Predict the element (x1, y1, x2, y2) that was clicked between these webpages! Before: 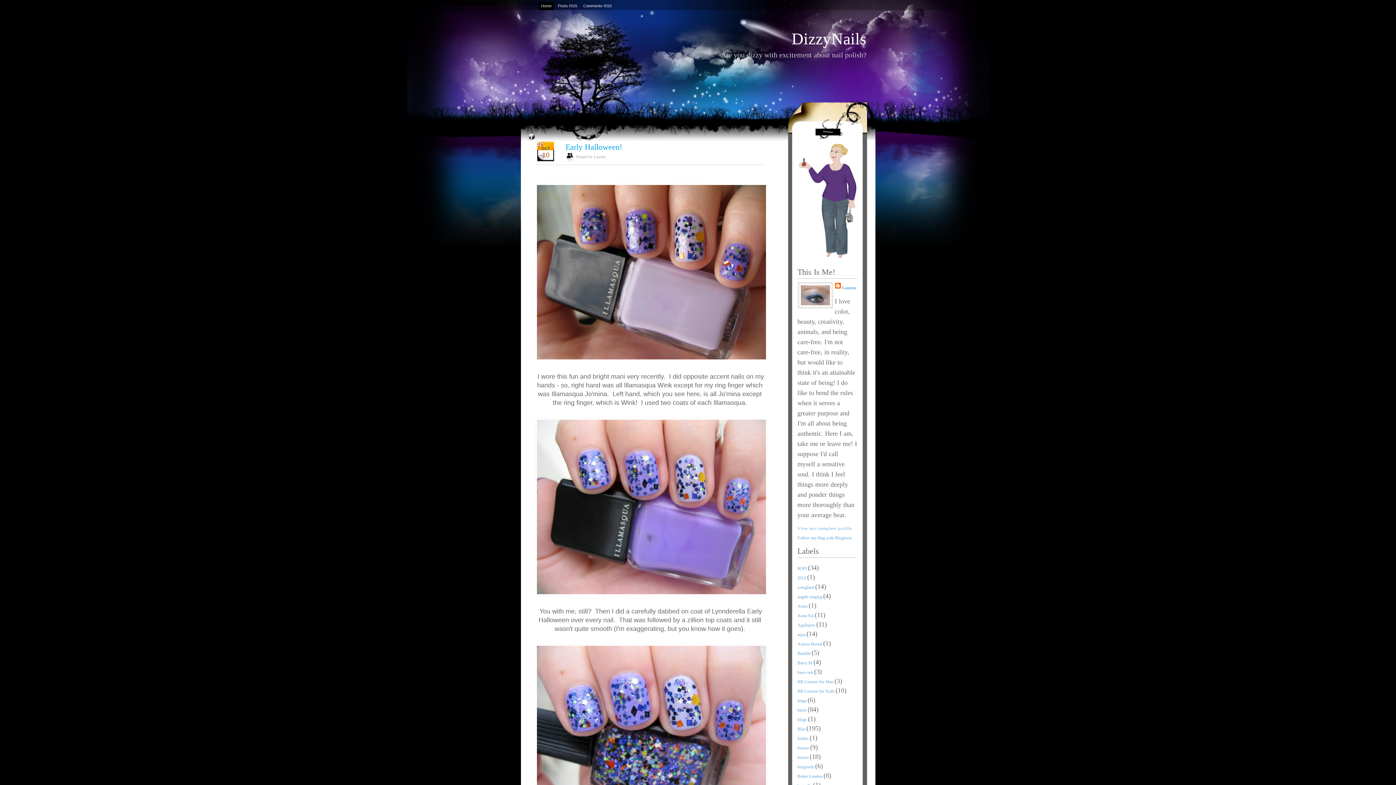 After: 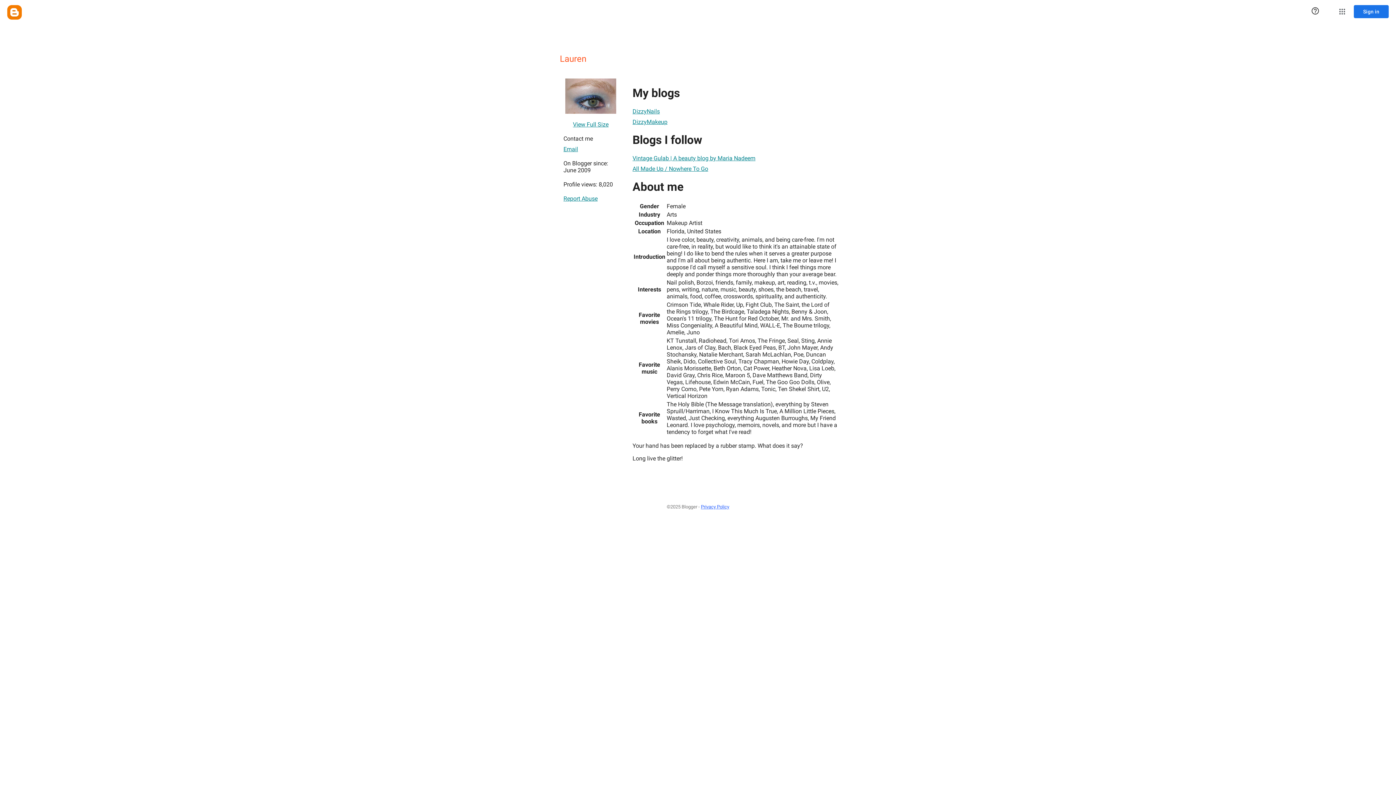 Action: bbox: (797, 526, 852, 531) label: View my complete profile